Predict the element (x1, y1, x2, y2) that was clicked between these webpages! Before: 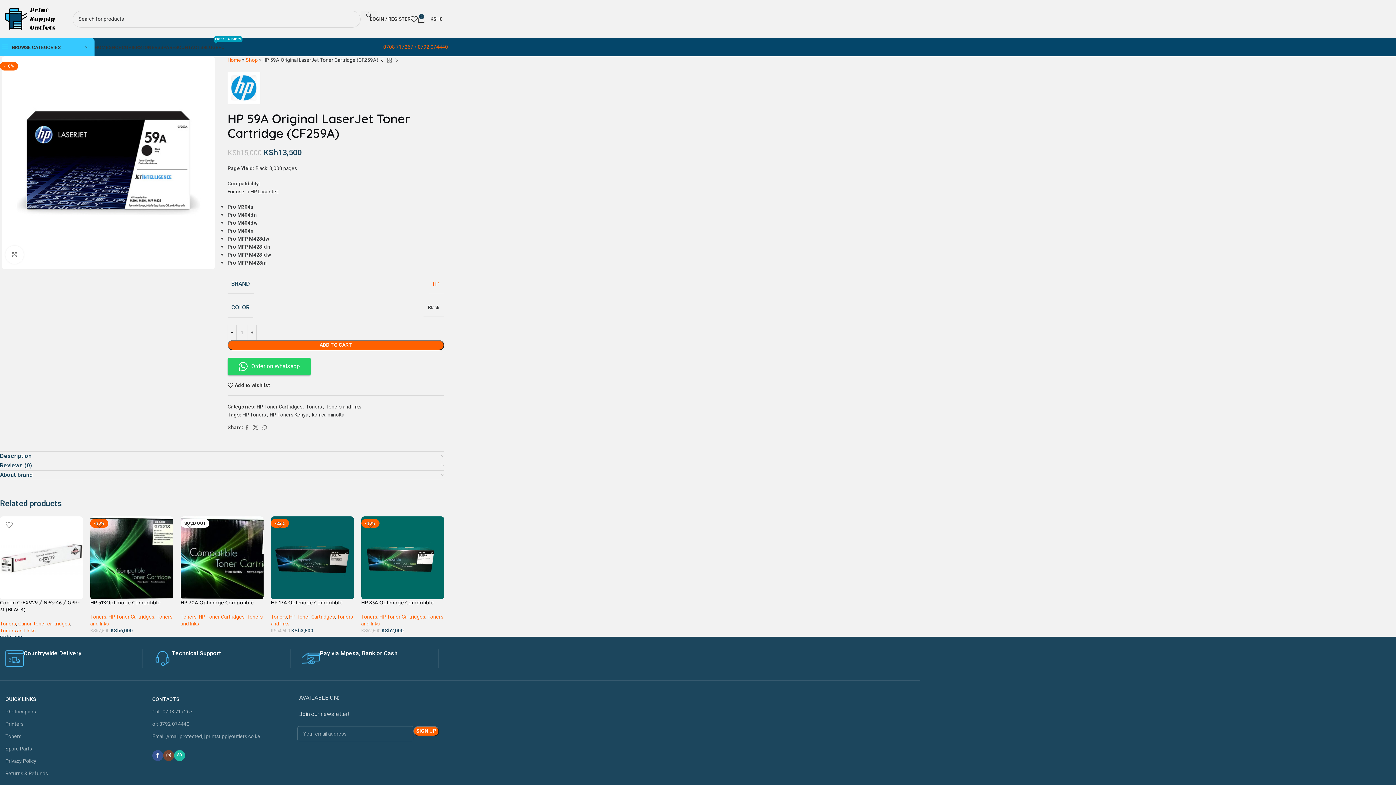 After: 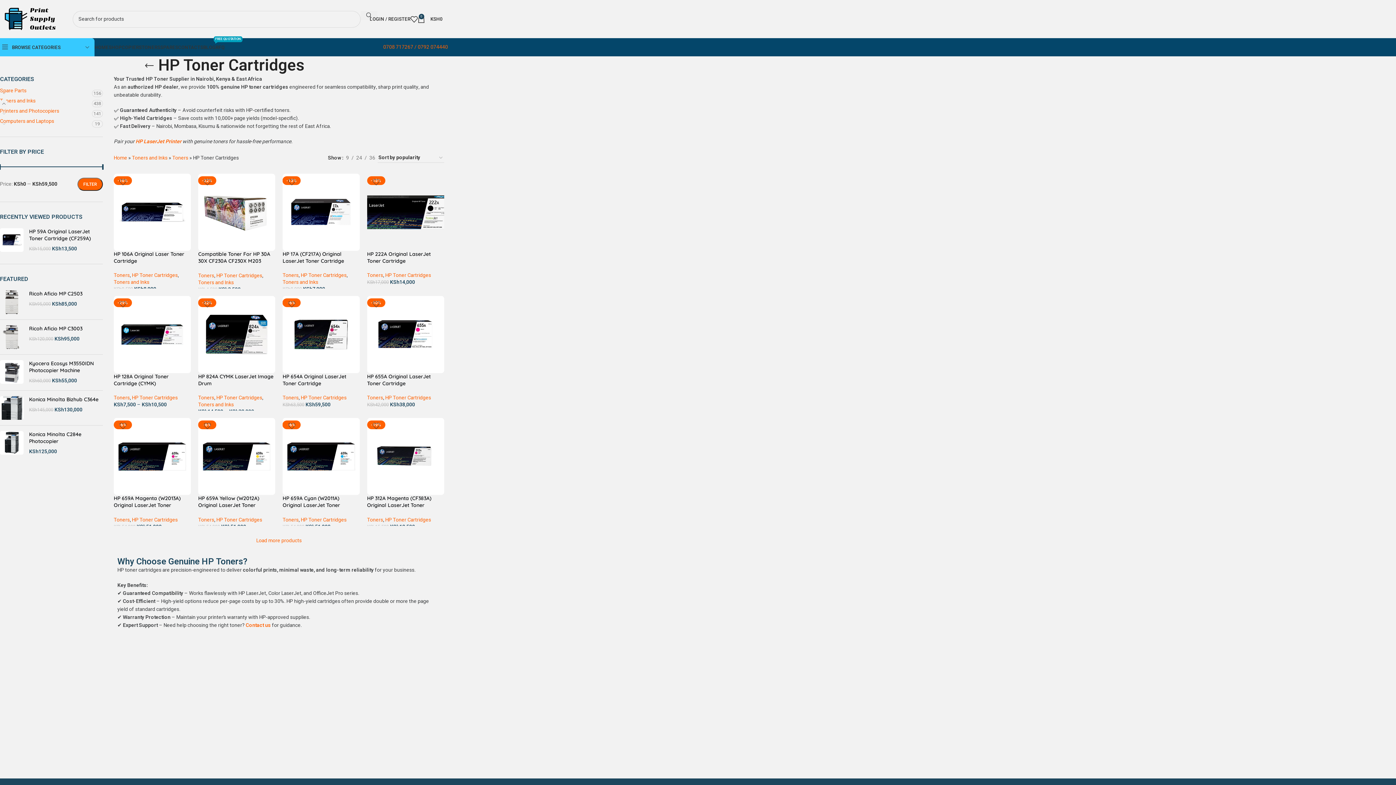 Action: label: HP Toner Cartridges bbox: (256, 403, 302, 410)